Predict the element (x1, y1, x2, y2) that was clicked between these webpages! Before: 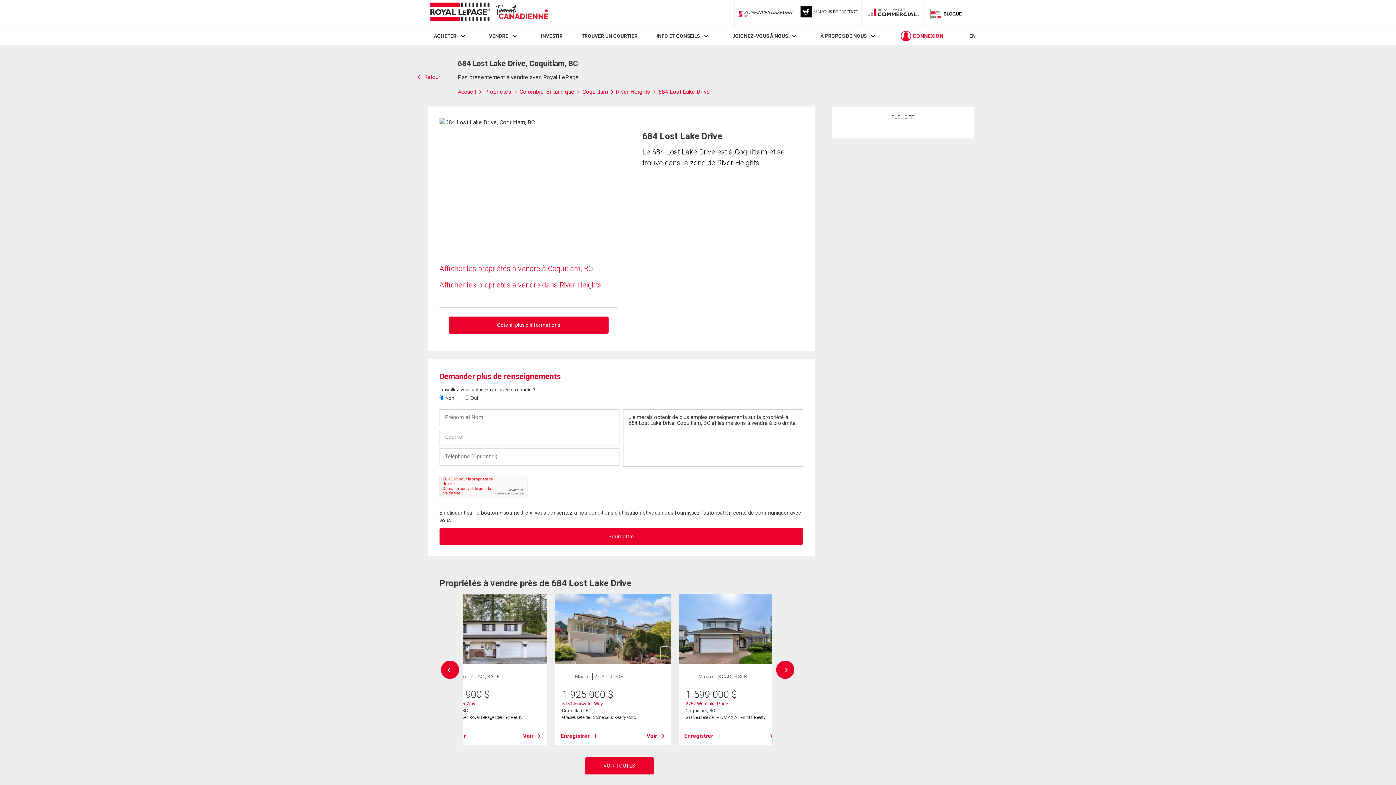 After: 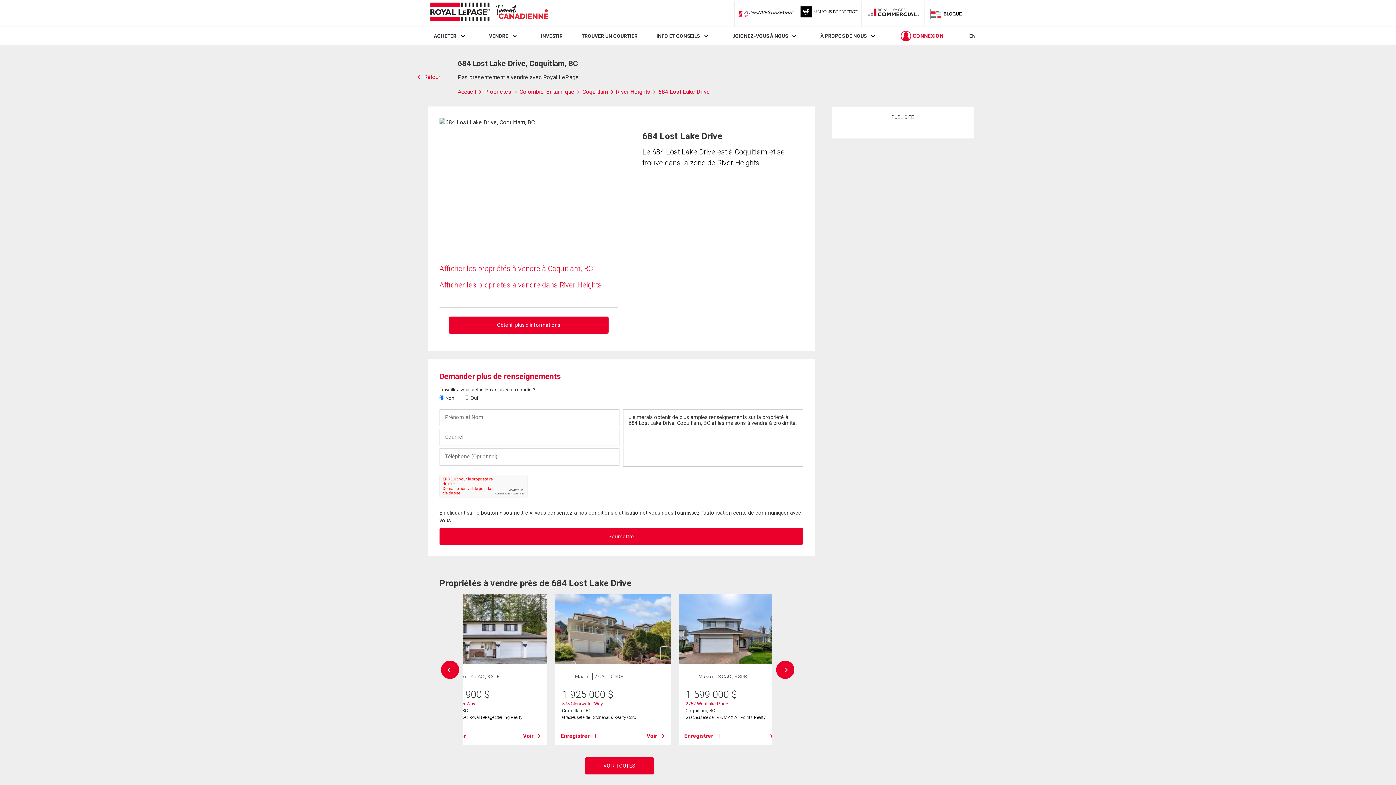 Action: label: Blog bbox: (927, 4, 965, 22)